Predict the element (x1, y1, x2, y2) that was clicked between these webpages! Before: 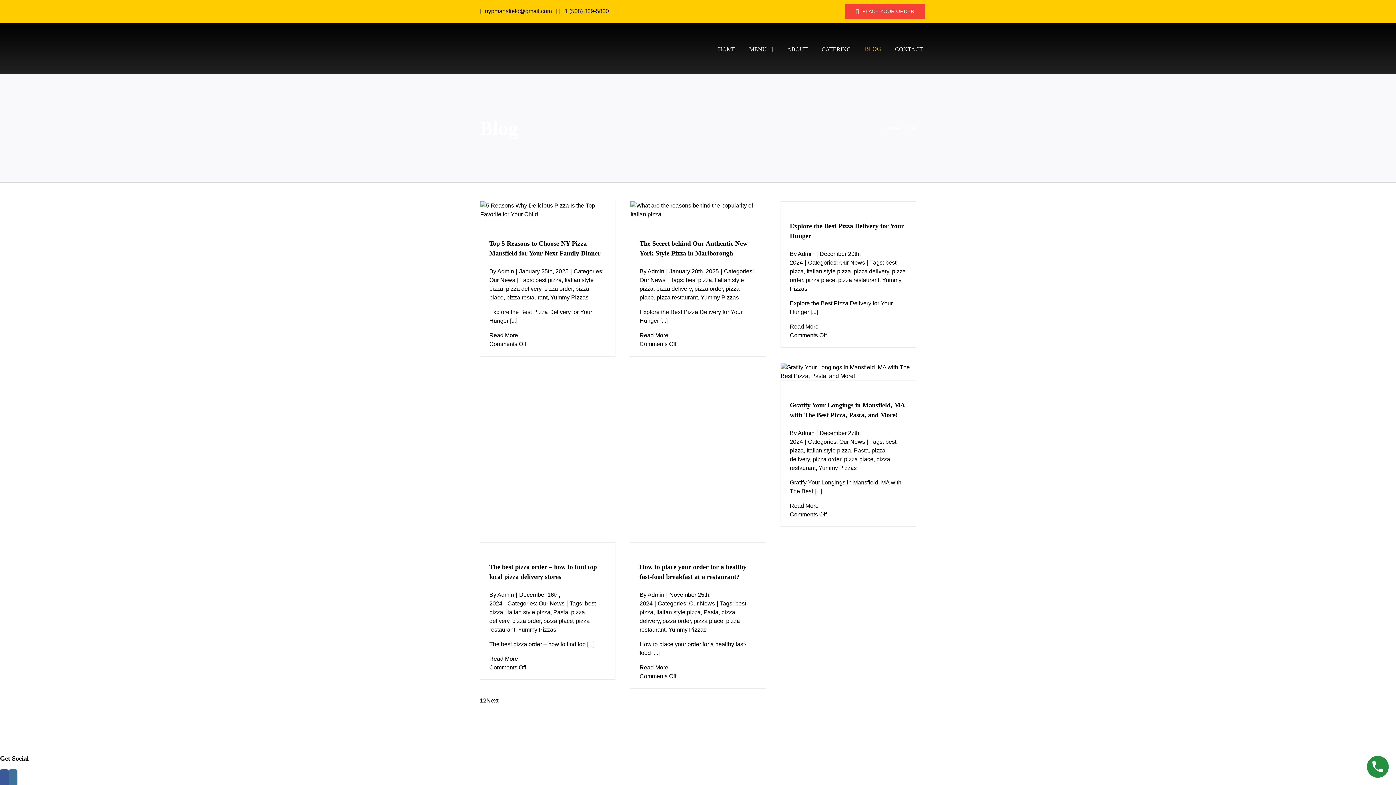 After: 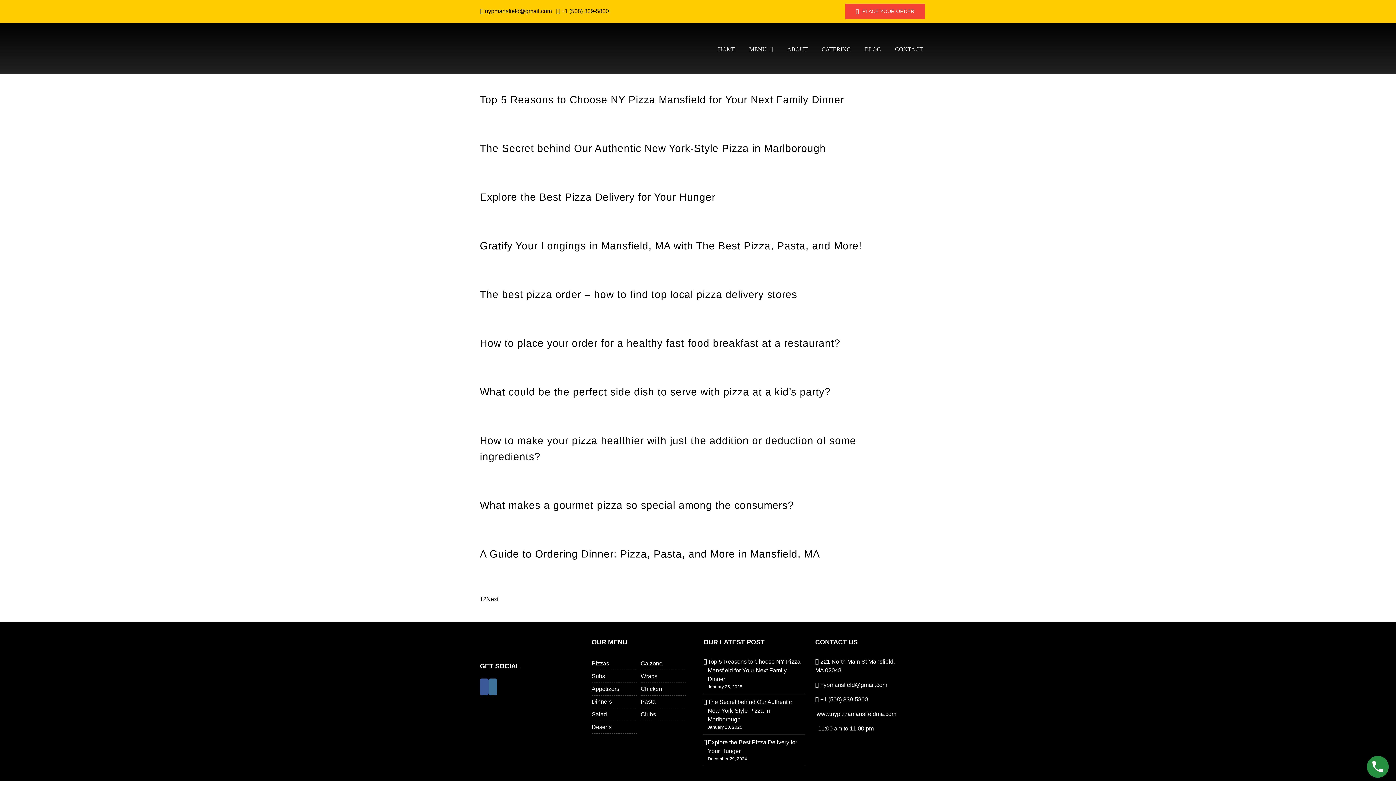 Action: label: pizza delivery bbox: (506, 285, 541, 291)